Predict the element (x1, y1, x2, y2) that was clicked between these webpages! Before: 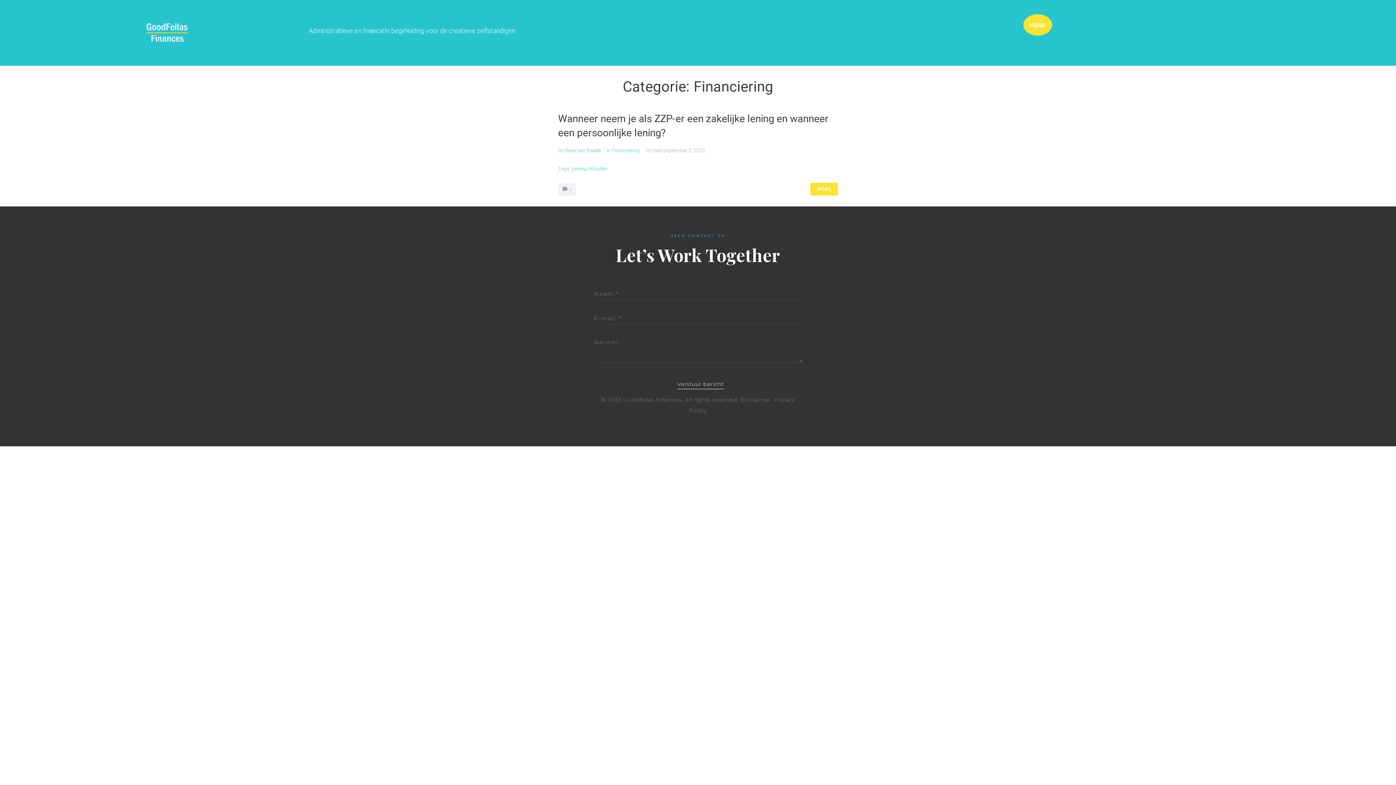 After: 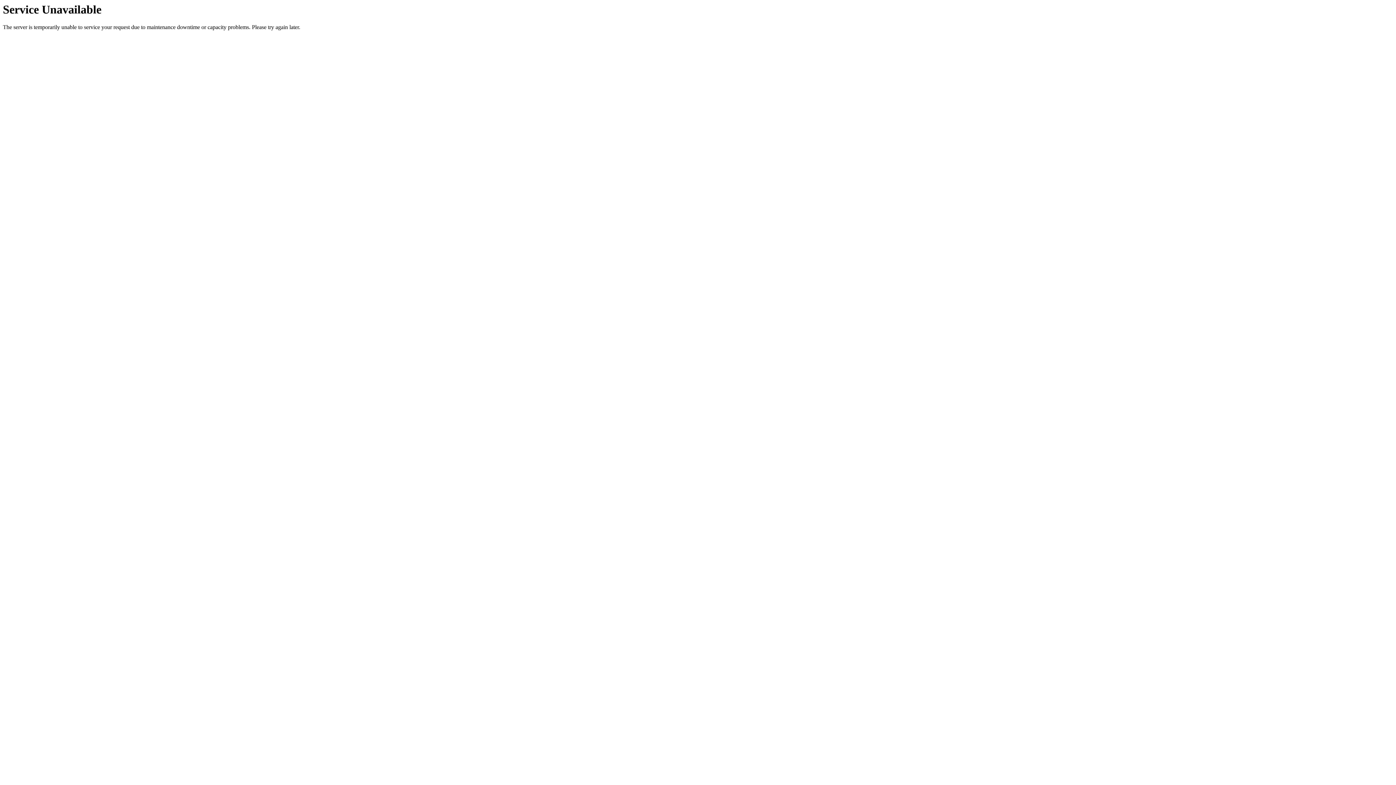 Action: bbox: (810, 182, 838, 195) label: MORE